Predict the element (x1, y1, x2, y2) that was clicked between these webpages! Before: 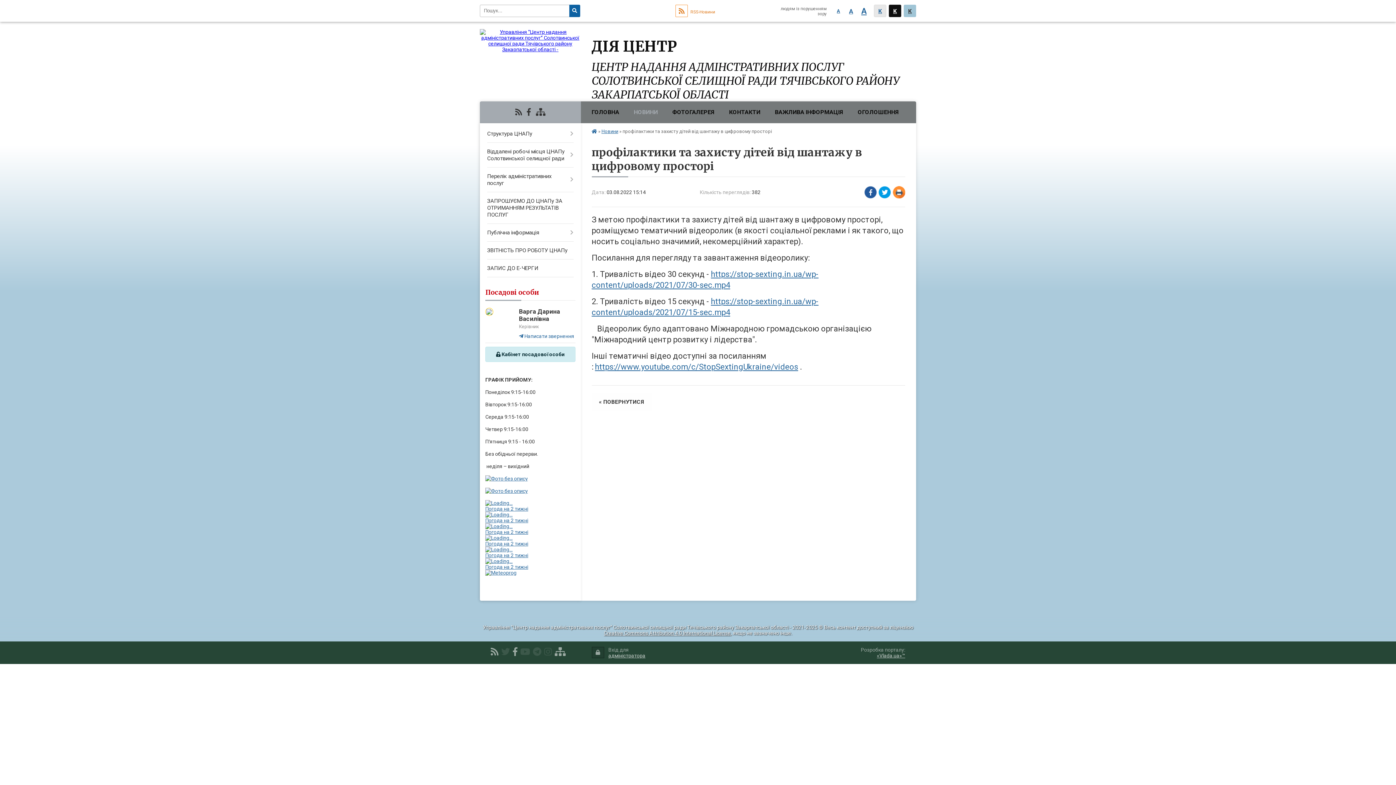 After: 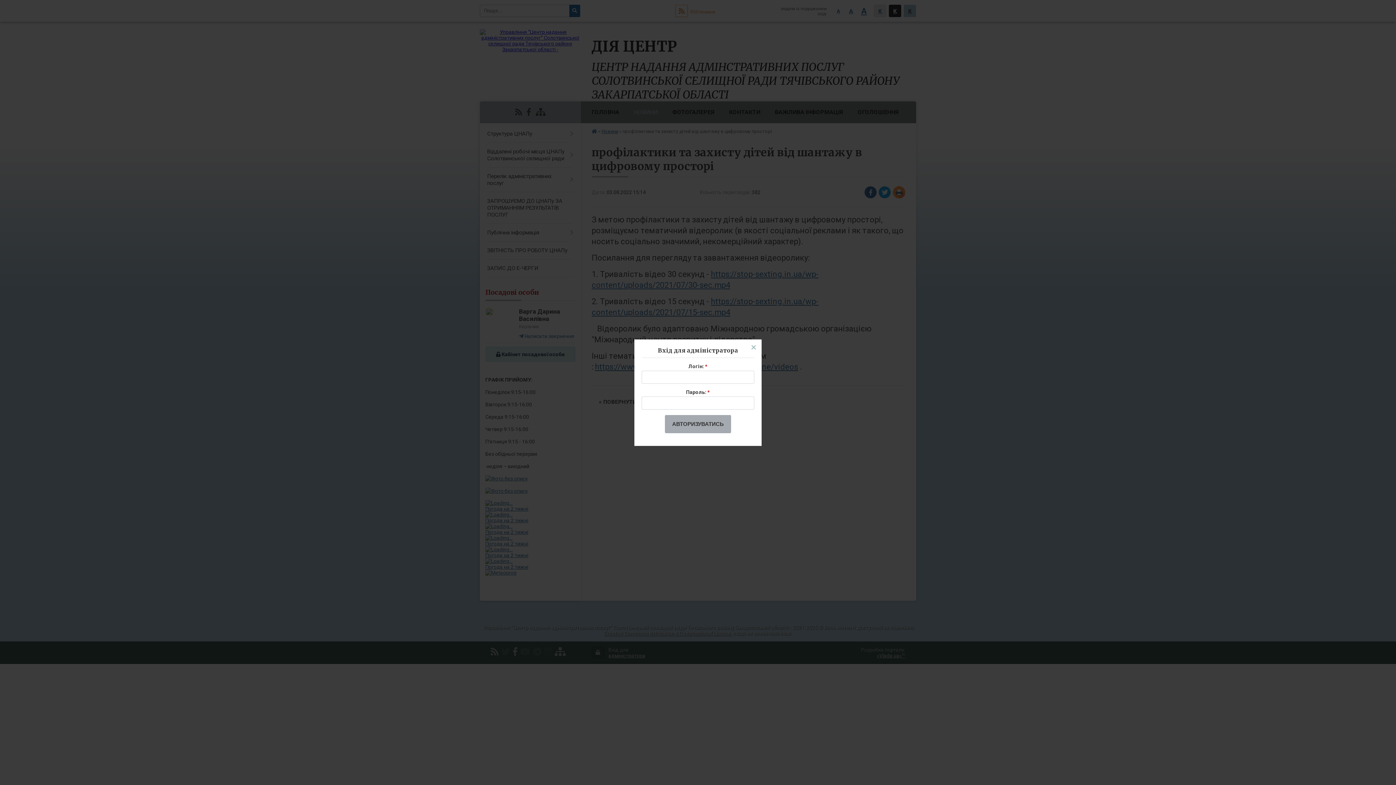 Action: bbox: (591, 647, 646, 658) label: Вхід для адміністратора